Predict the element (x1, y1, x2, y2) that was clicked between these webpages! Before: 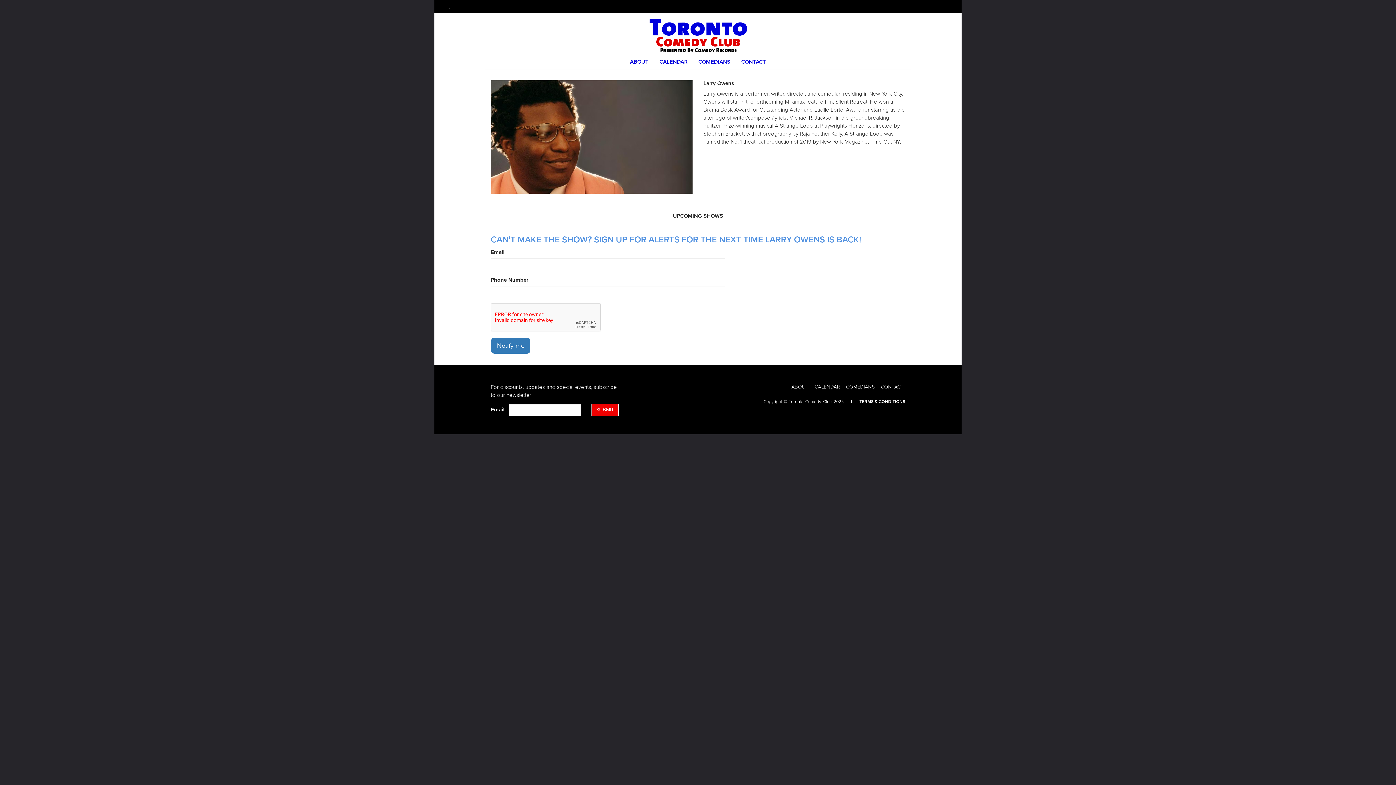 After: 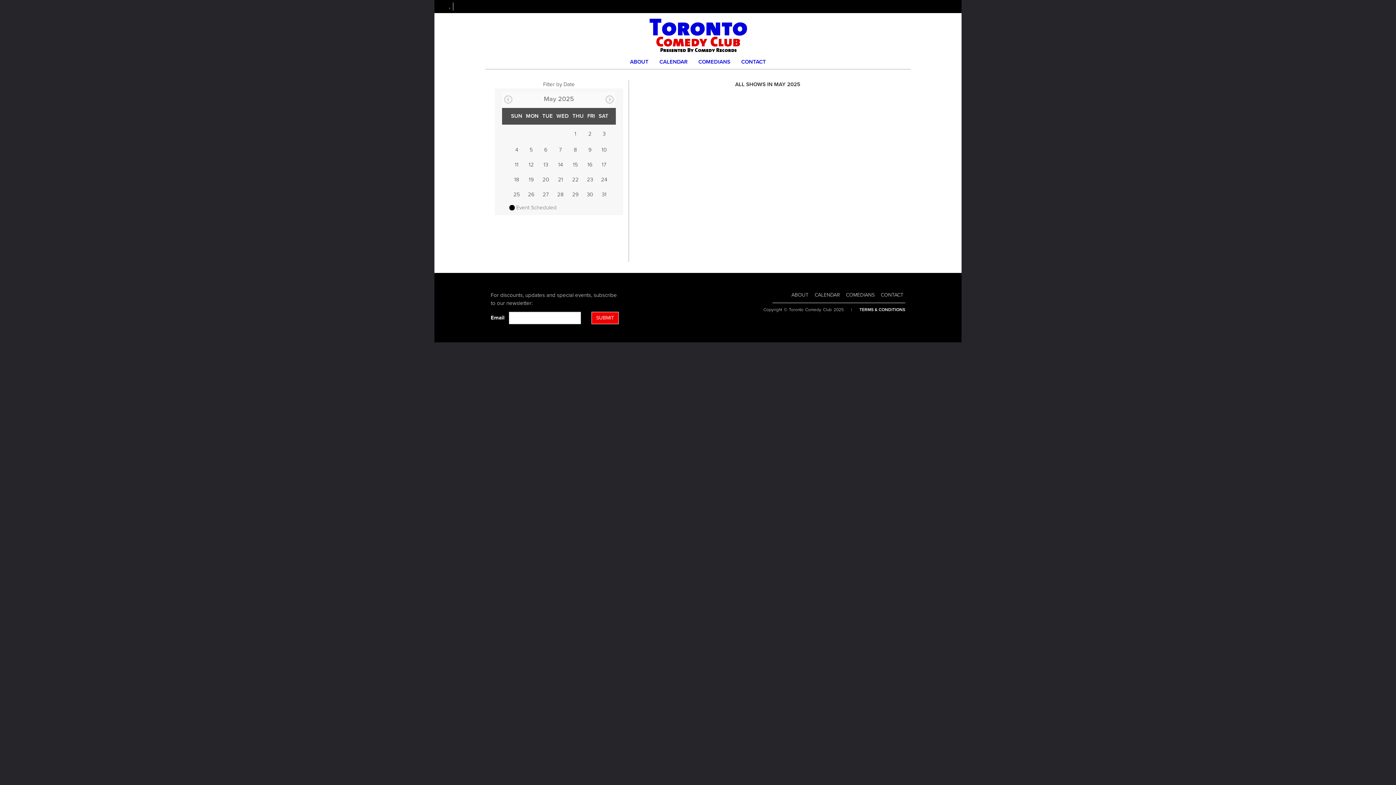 Action: bbox: (814, 384, 840, 390) label: Go To Calendar Page